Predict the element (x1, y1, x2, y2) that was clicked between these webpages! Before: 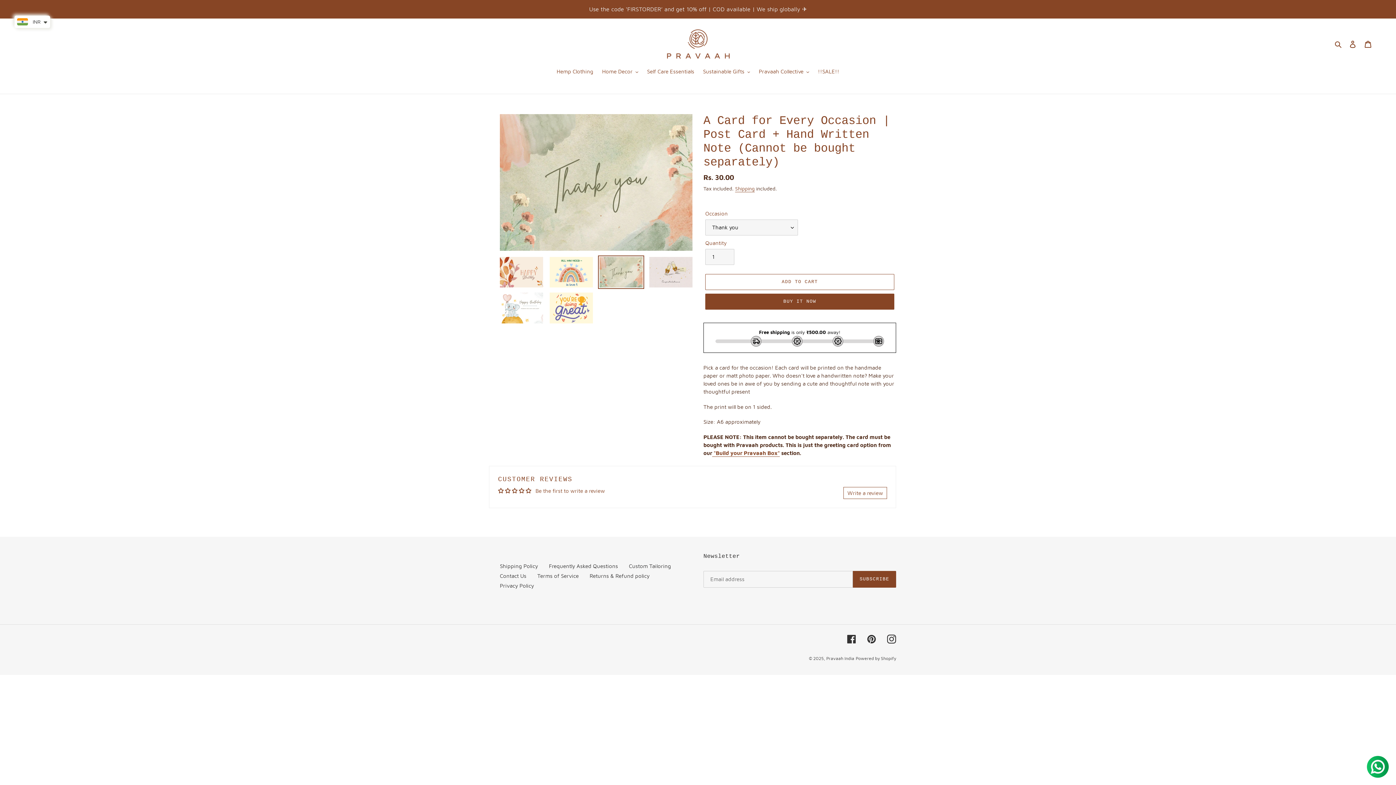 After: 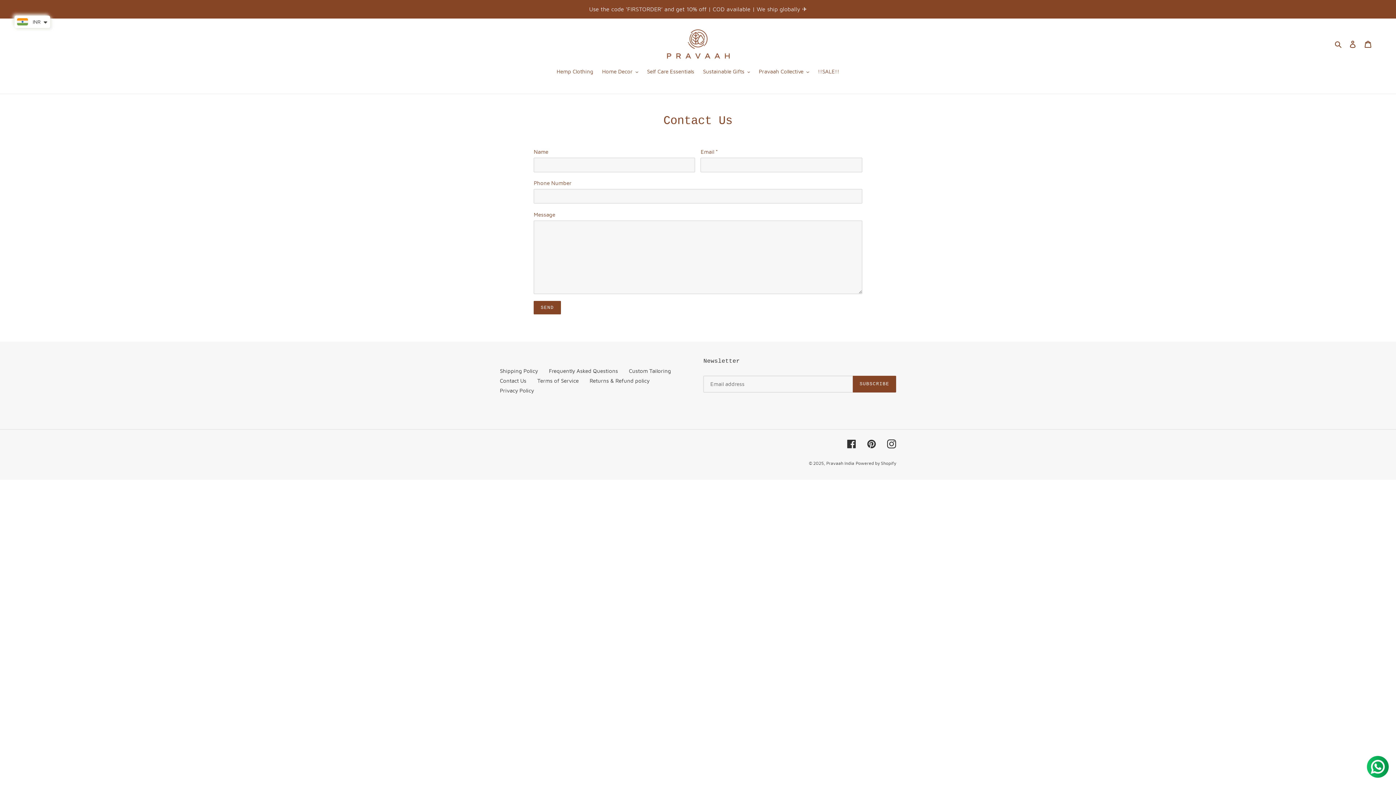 Action: bbox: (500, 572, 526, 579) label: Contact Us